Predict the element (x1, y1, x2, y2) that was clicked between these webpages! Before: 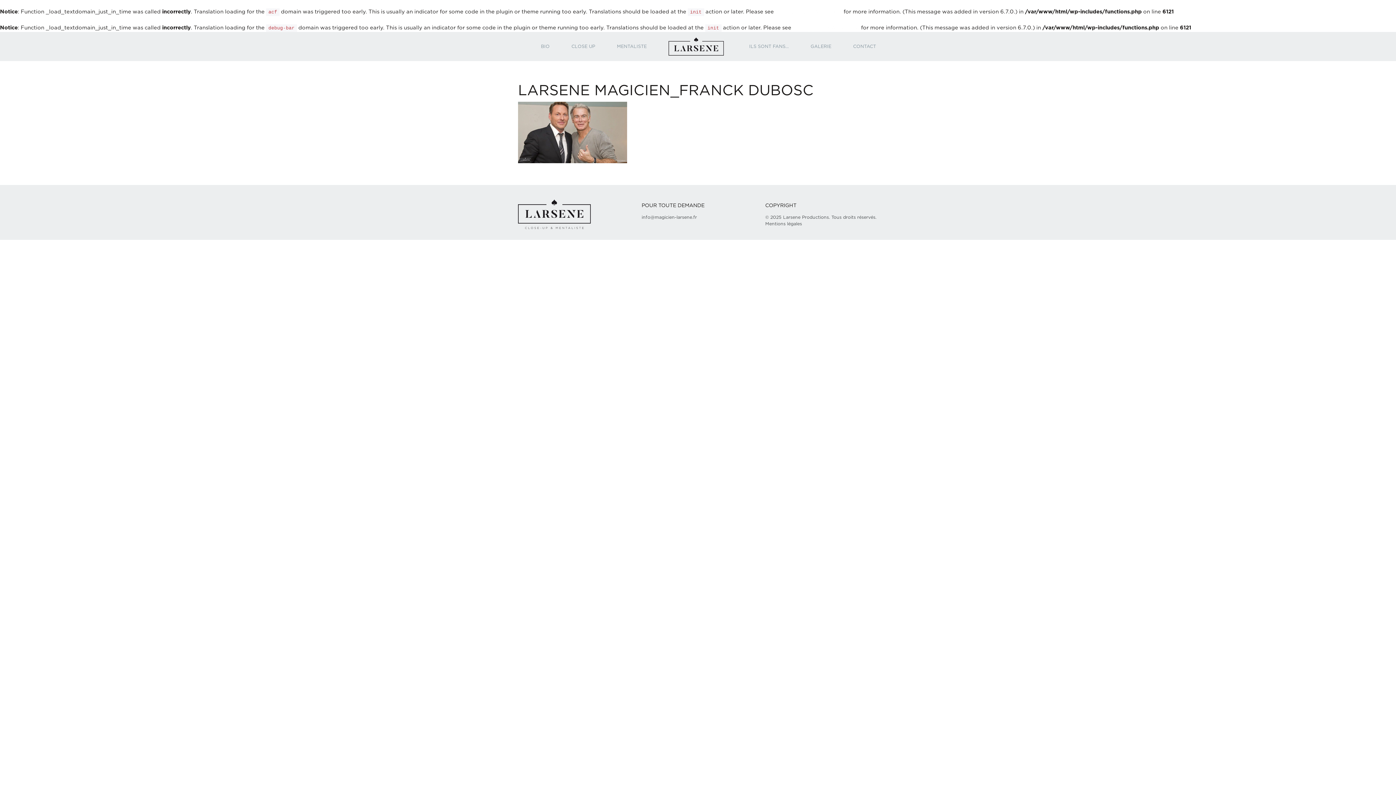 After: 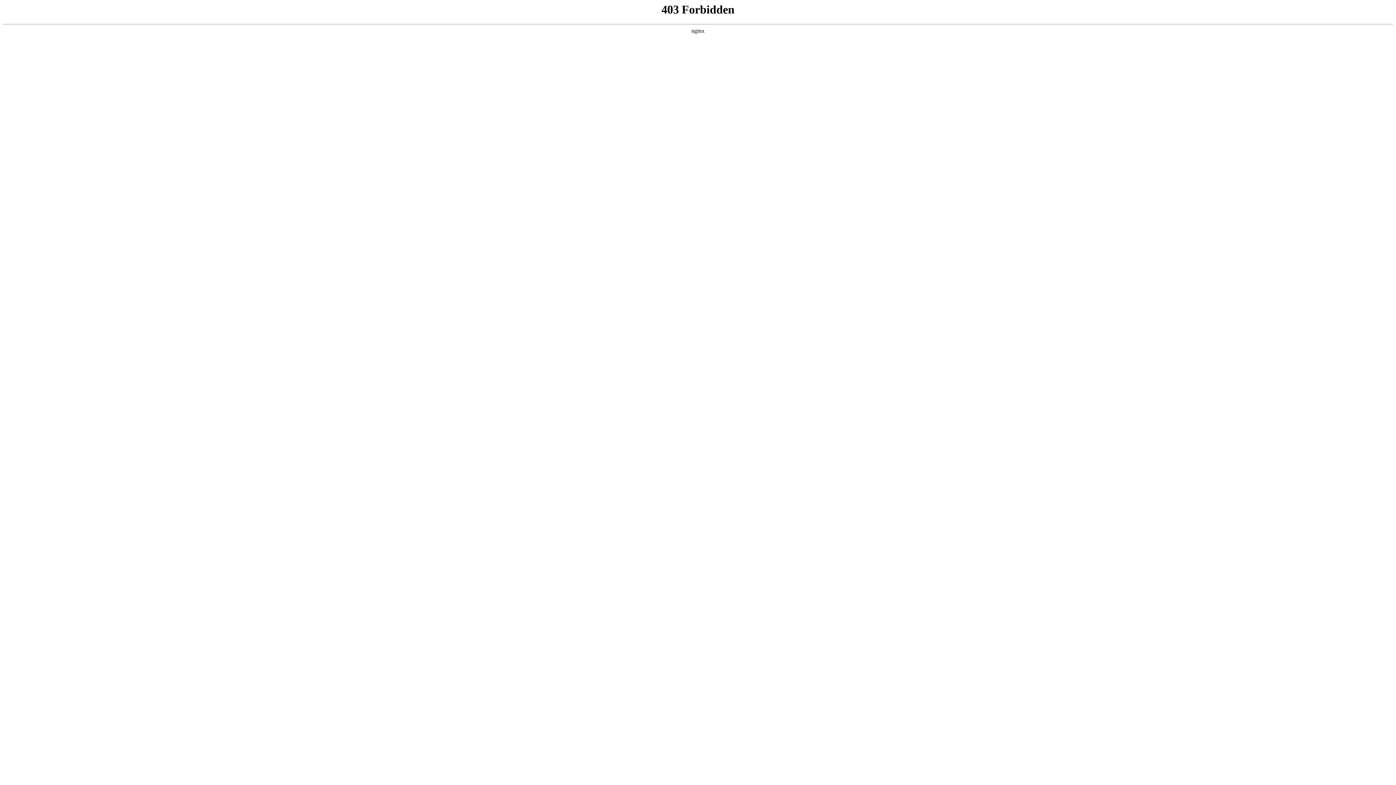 Action: label: Debugging in WordPress bbox: (792, 25, 859, 30)